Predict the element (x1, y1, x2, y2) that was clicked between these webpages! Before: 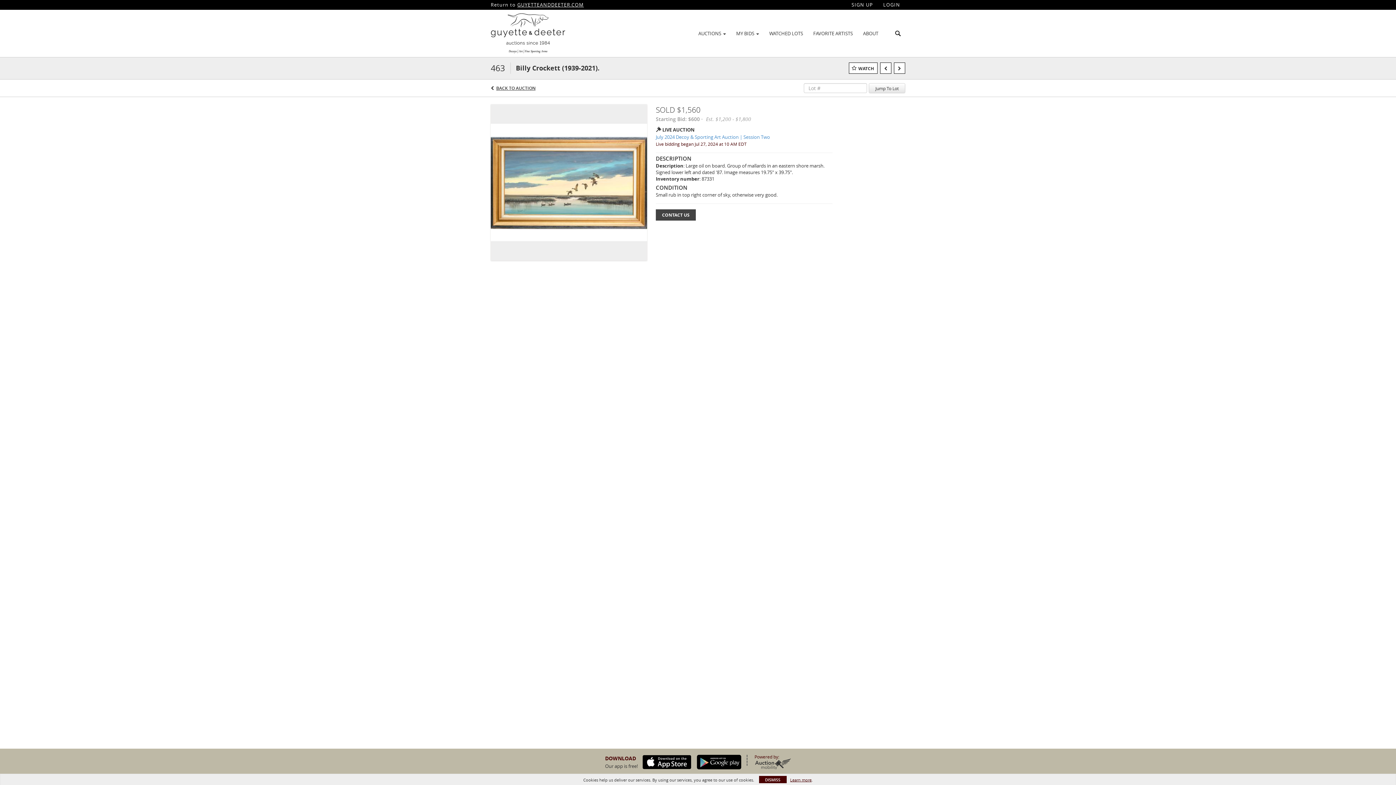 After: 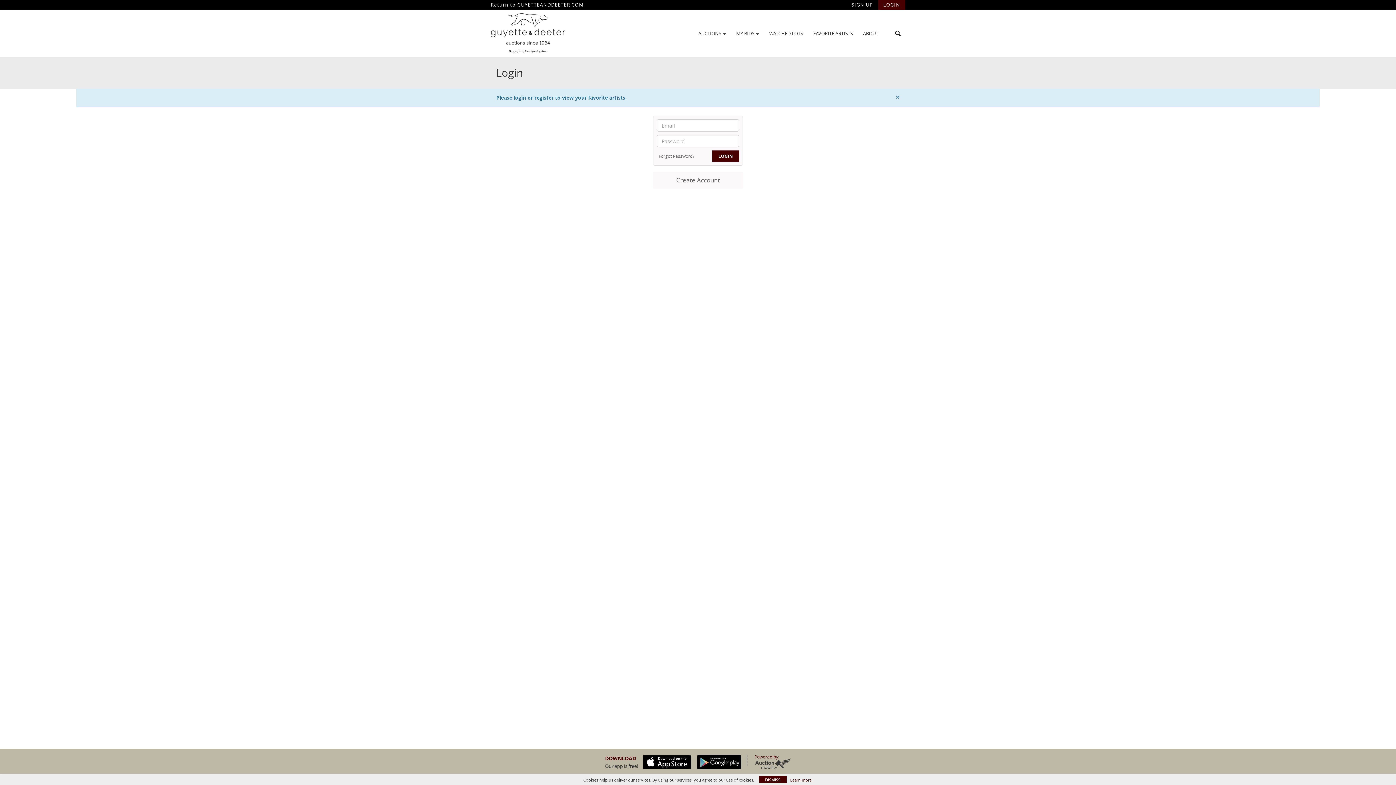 Action: bbox: (808, 27, 858, 39) label: FAVORITE ARTISTS